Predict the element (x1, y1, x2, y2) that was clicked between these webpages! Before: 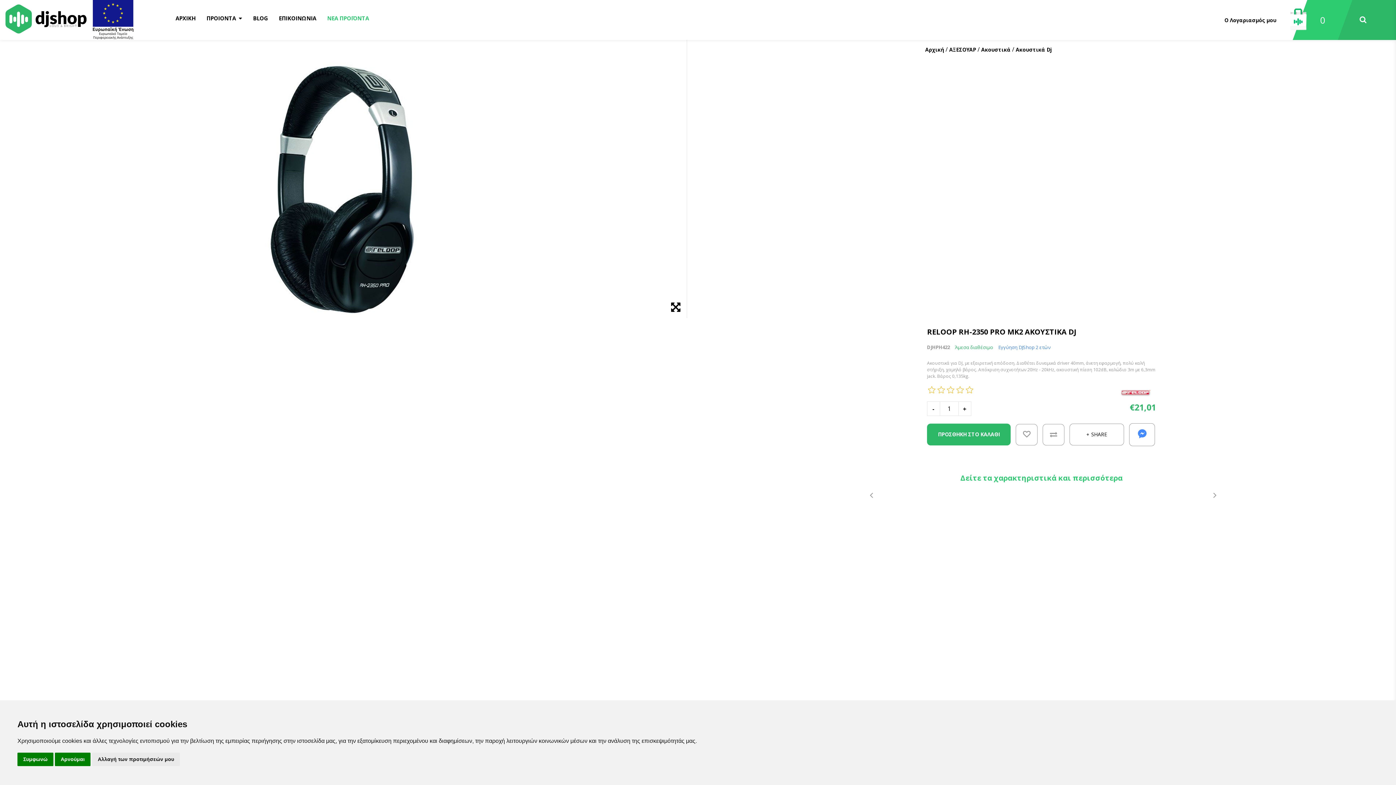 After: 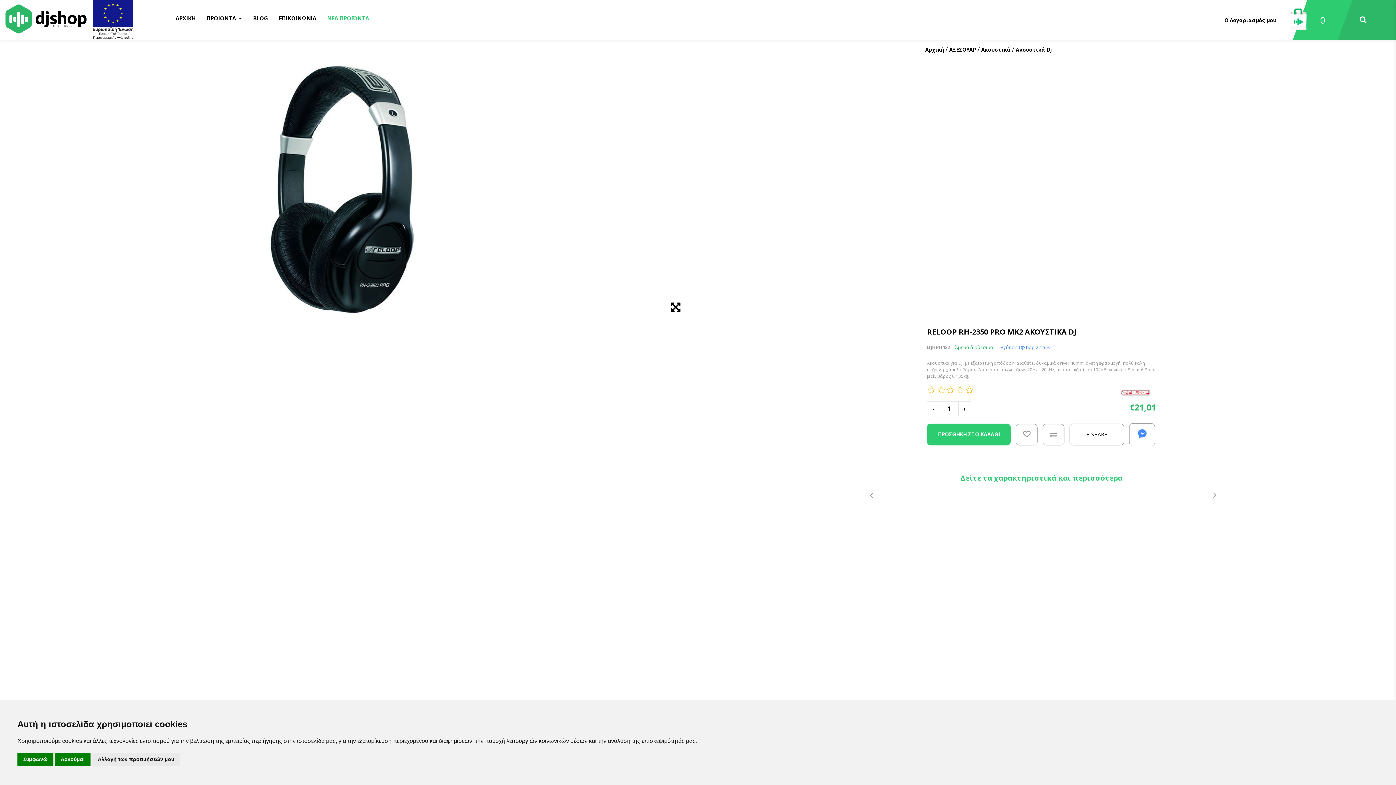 Action: label: ΠΡΟΣΘΗΚΗ ΣΤΟ ΚΑΛΑΘΙ bbox: (927, 423, 1010, 445)